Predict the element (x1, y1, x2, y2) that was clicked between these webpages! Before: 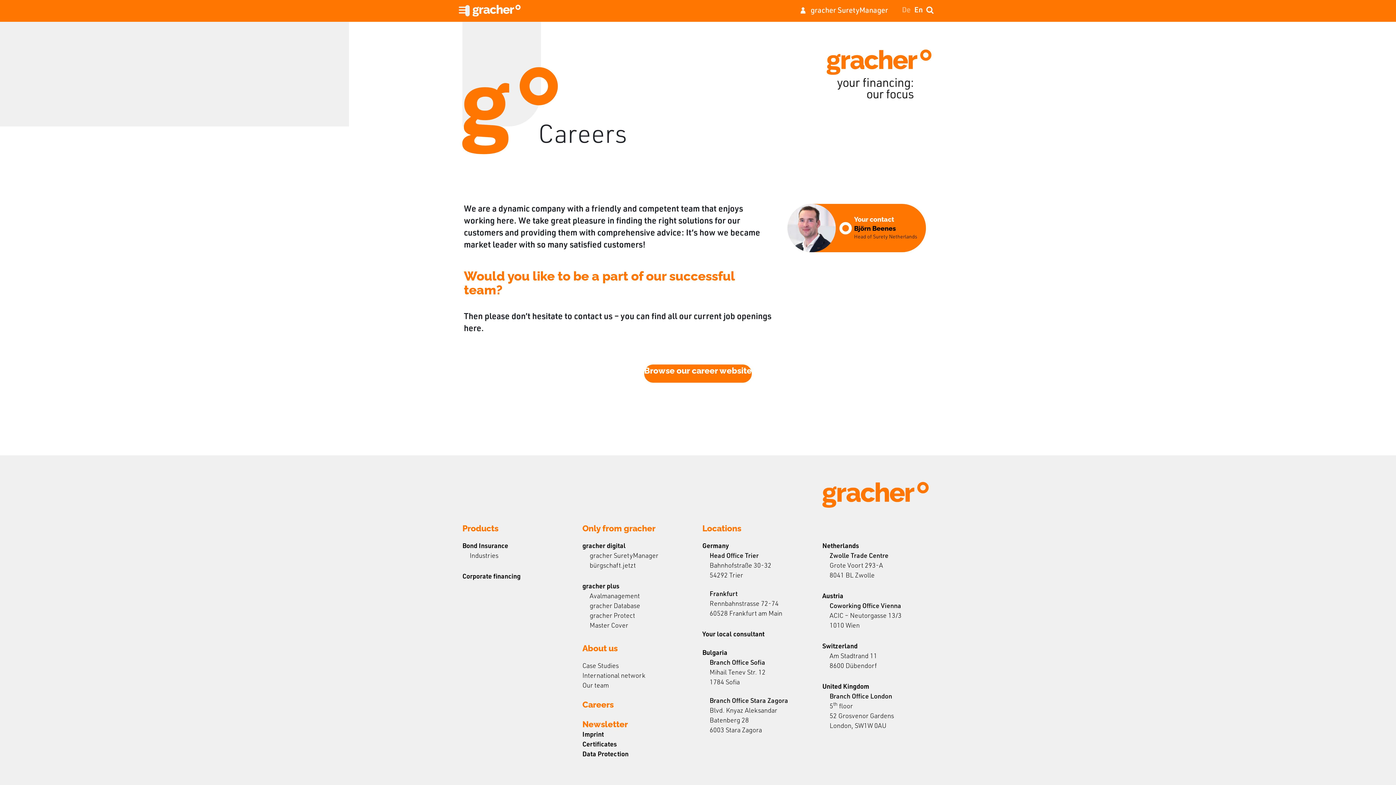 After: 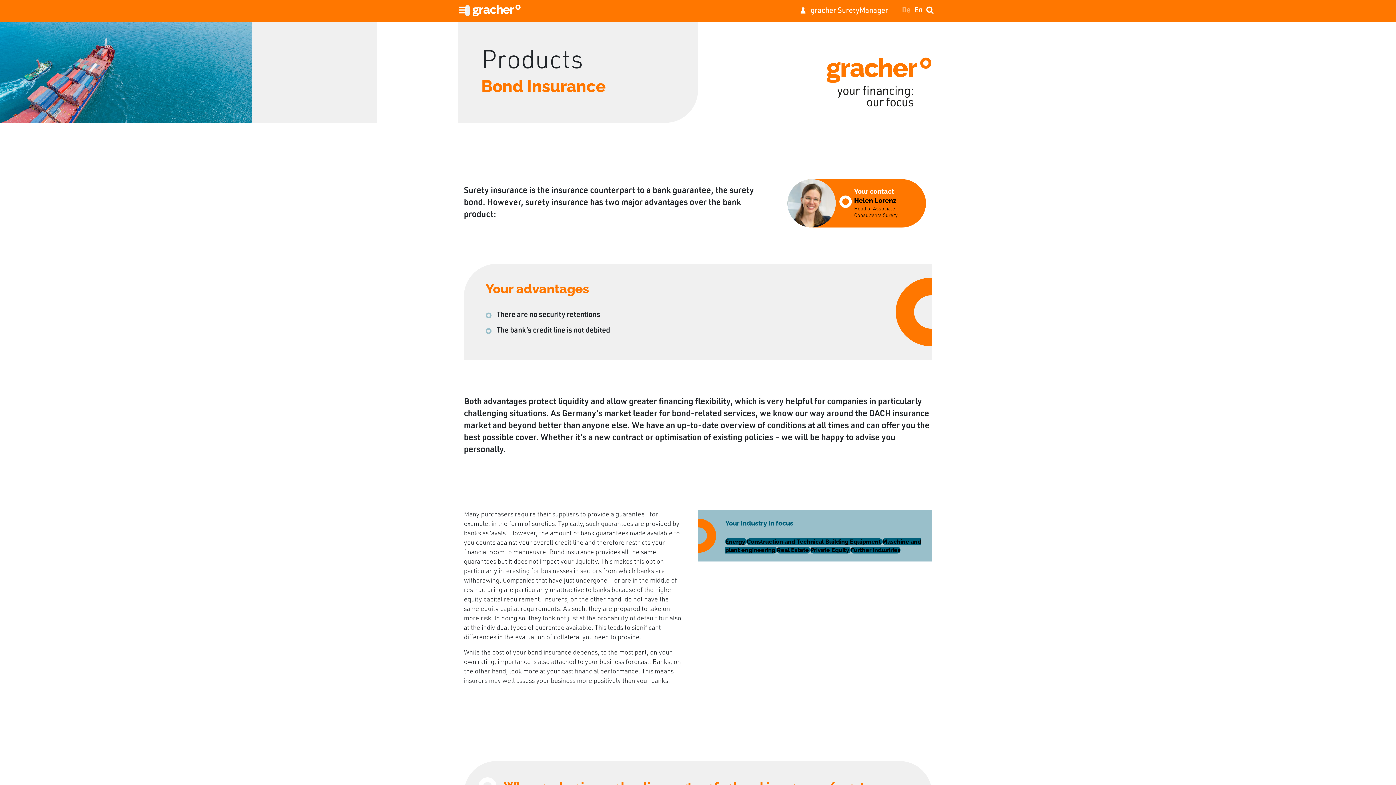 Action: bbox: (462, 542, 573, 551) label: Bond Insurance